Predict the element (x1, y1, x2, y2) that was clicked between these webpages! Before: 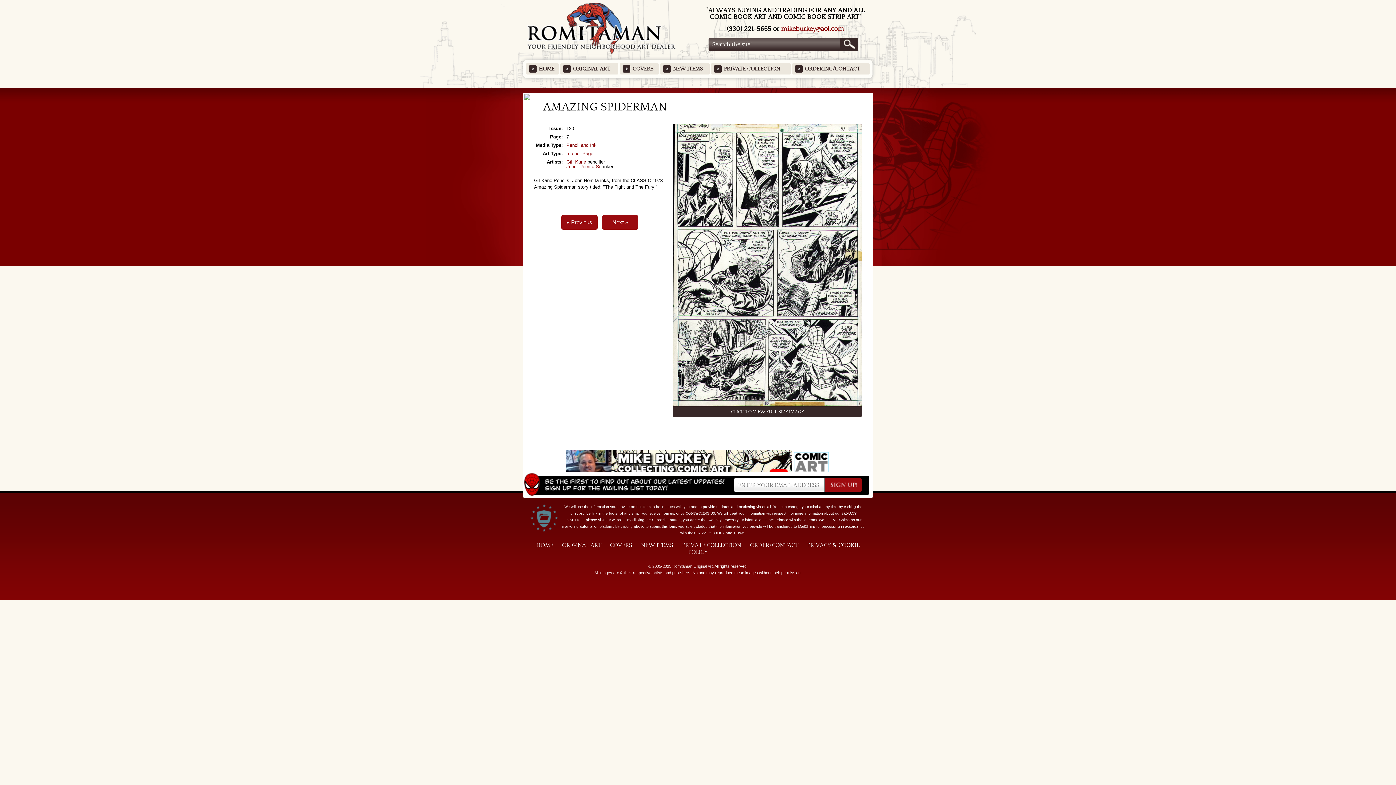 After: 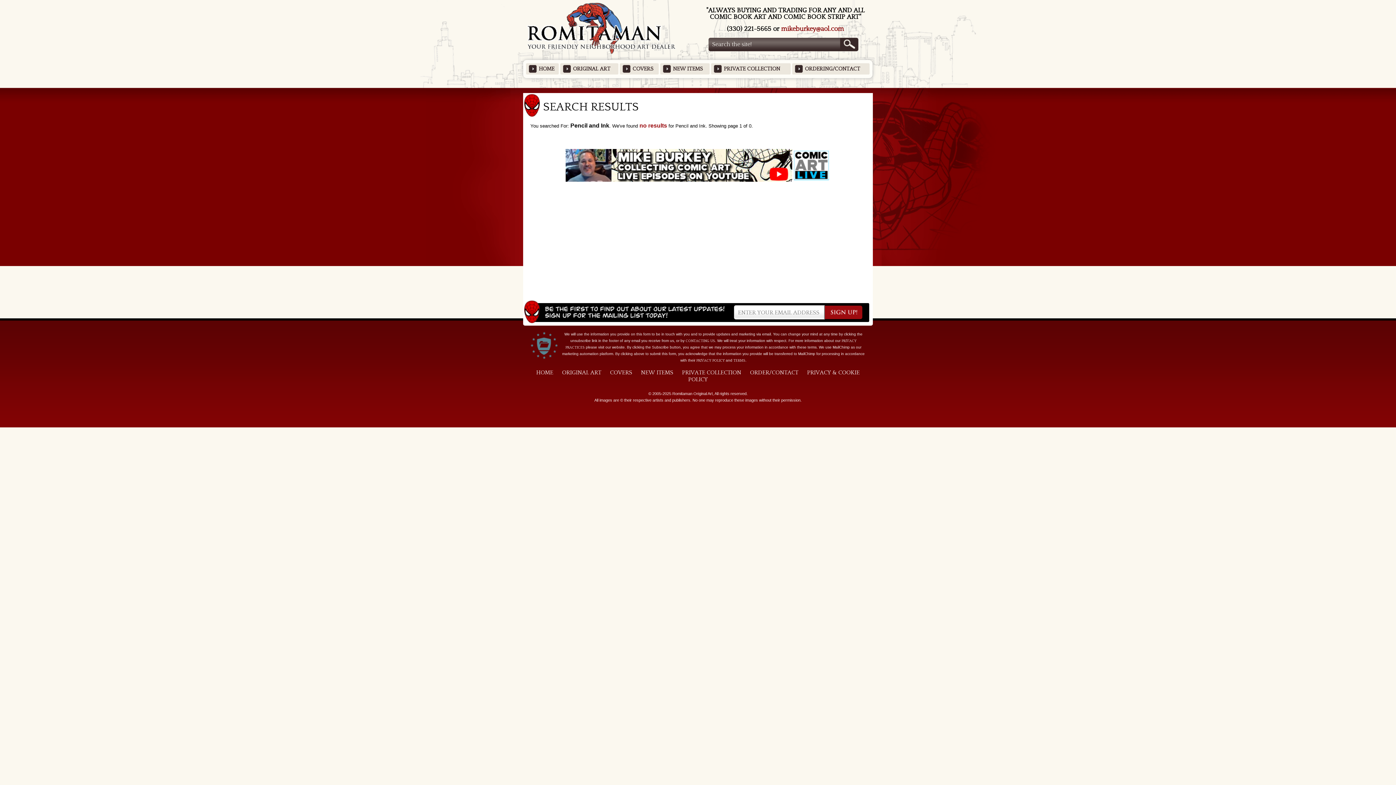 Action: bbox: (566, 142, 596, 148) label: Pencil and Ink